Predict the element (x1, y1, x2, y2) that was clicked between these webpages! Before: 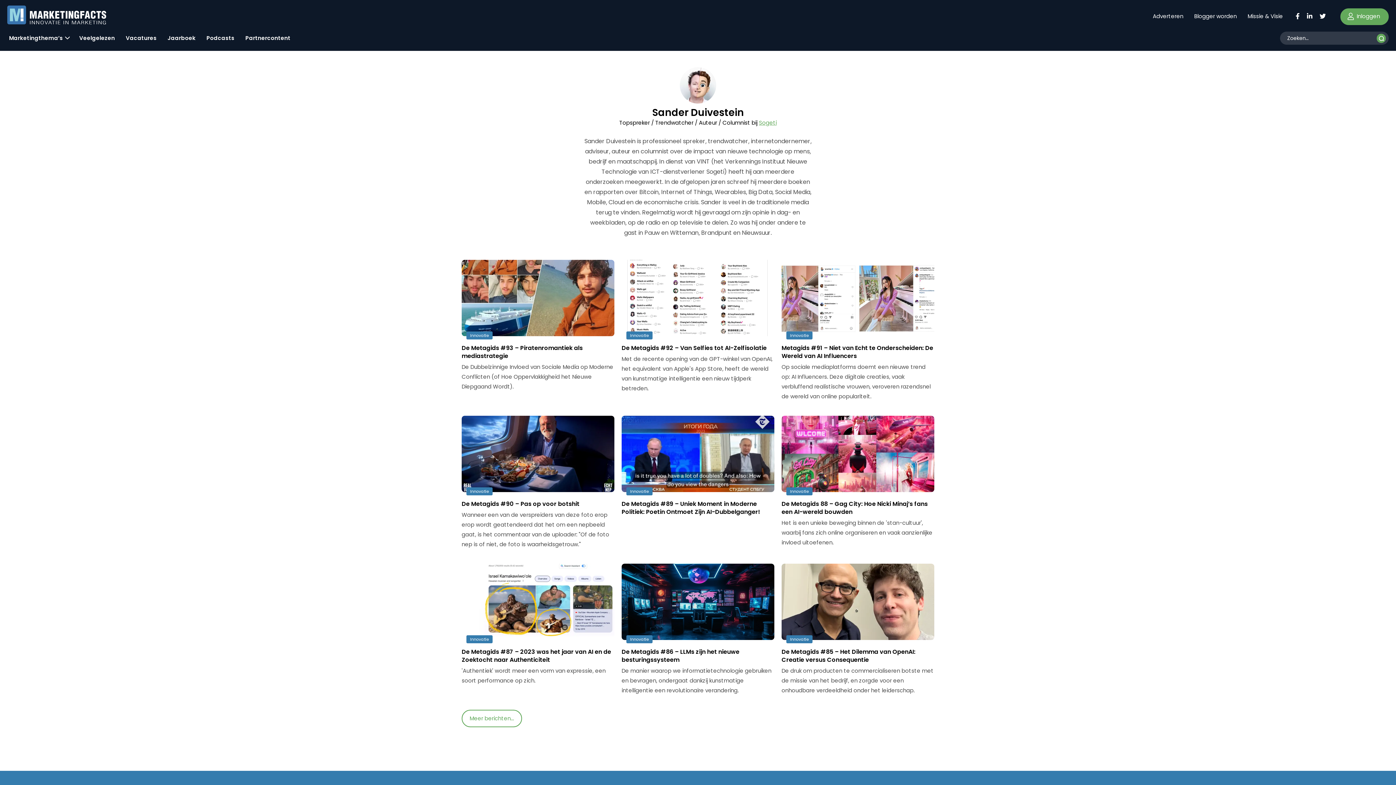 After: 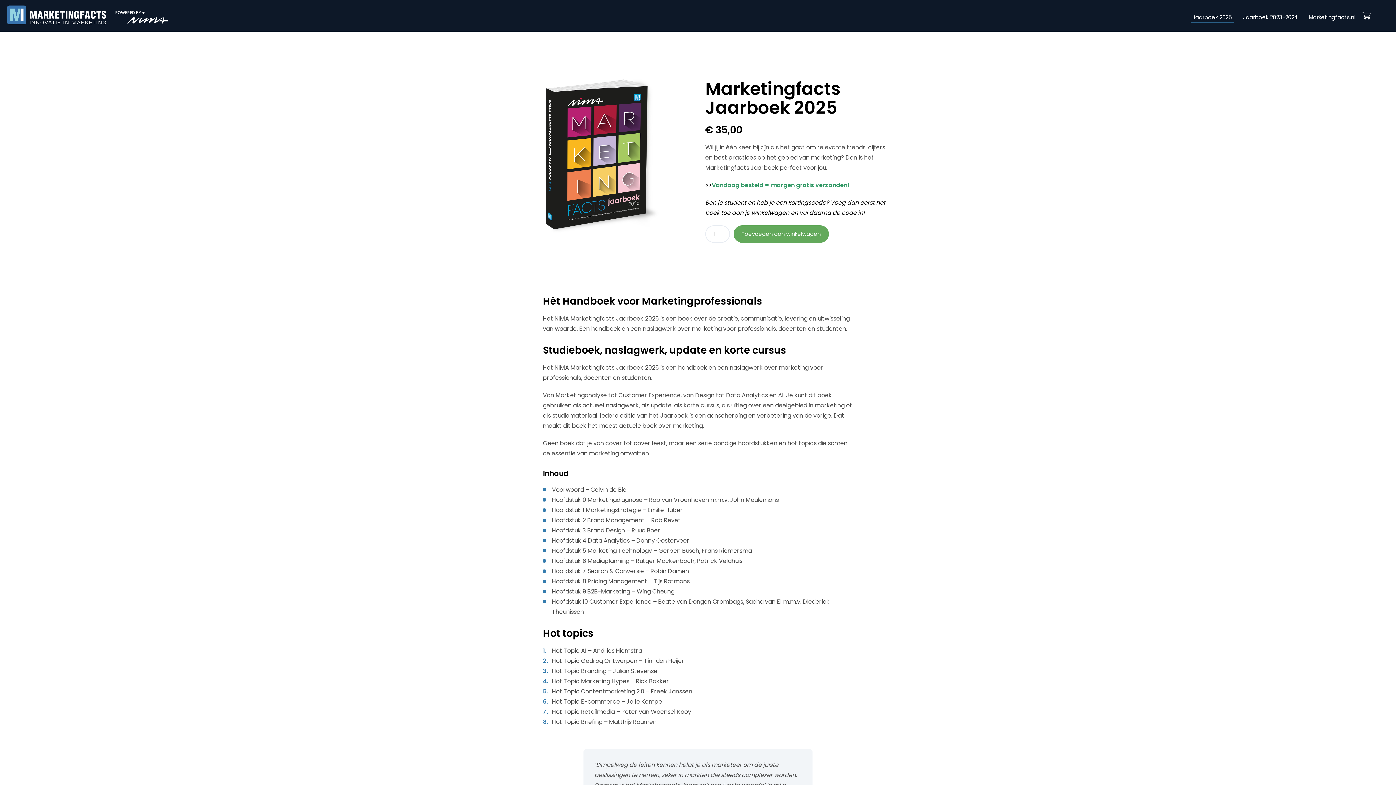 Action: bbox: (165, 29, 197, 43) label: Jaarboek